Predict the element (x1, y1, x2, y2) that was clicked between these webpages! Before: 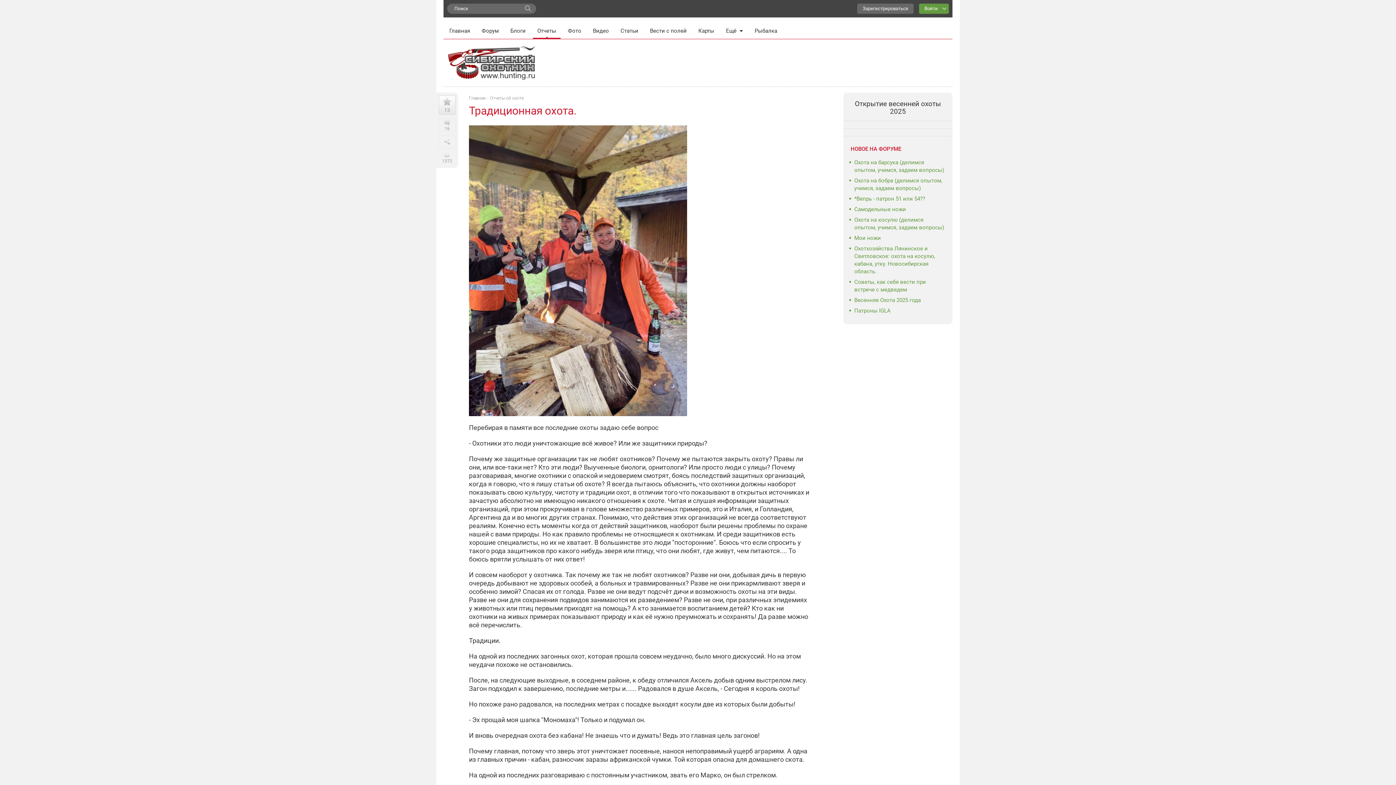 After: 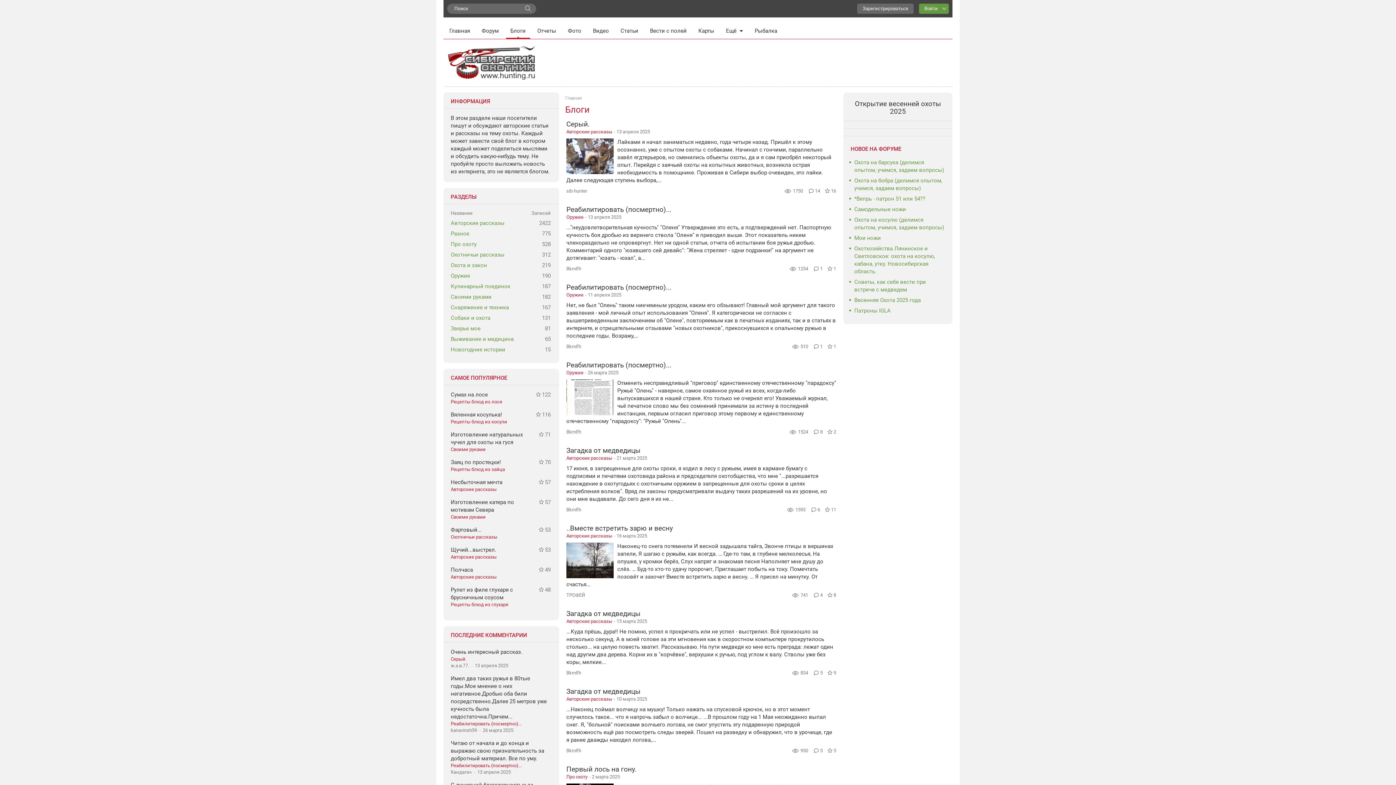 Action: label: Блоги bbox: (506, 22, 530, 37)